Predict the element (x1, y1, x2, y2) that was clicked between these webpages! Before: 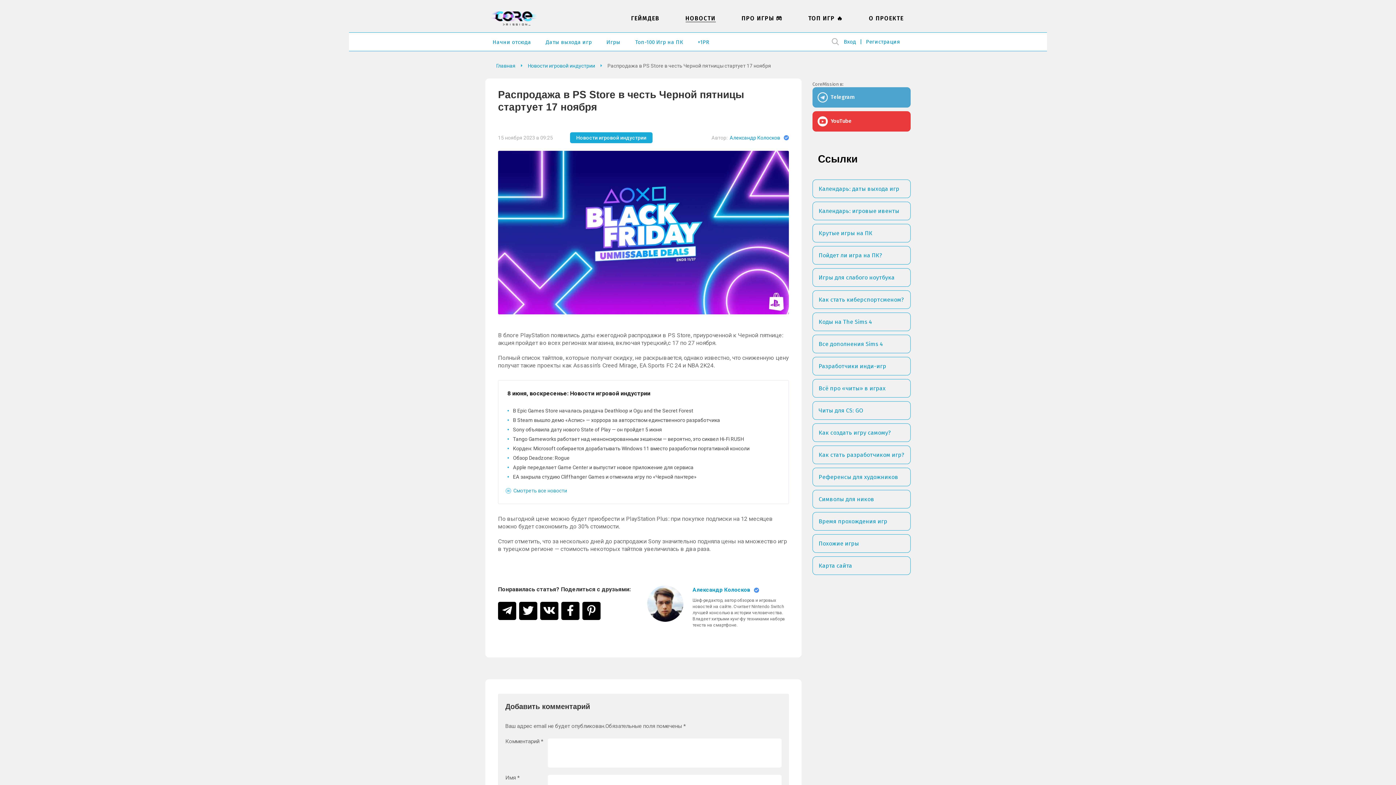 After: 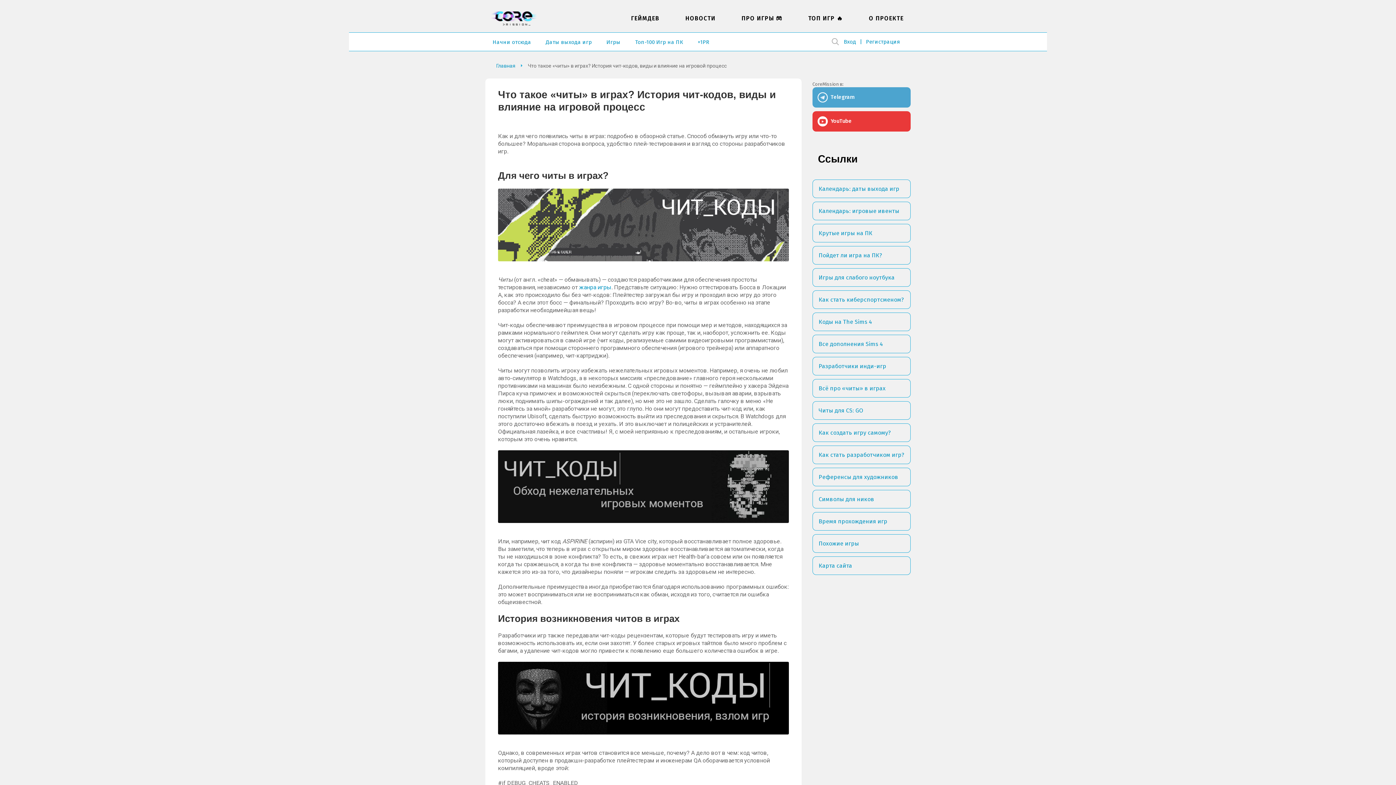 Action: label: Всё про «читы» в играх bbox: (812, 379, 910, 397)